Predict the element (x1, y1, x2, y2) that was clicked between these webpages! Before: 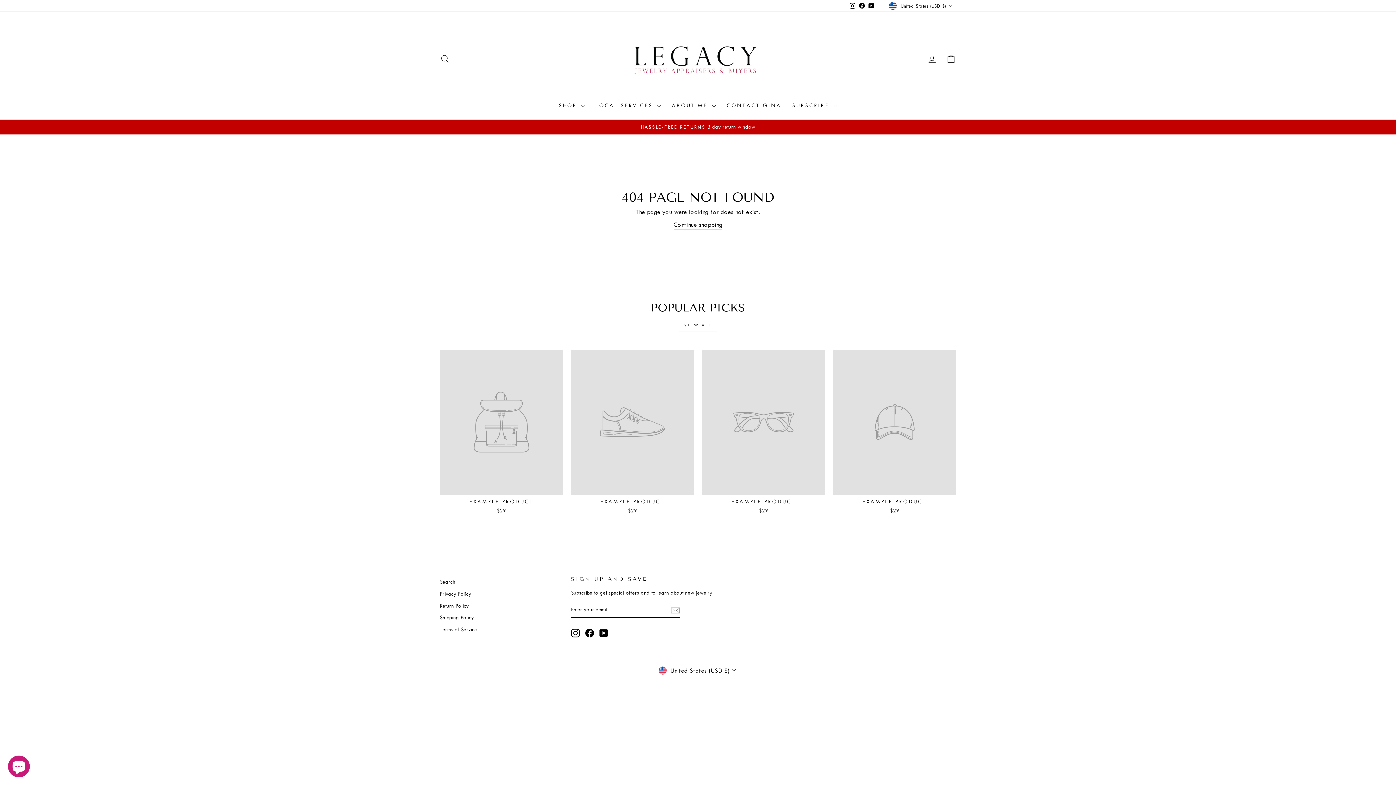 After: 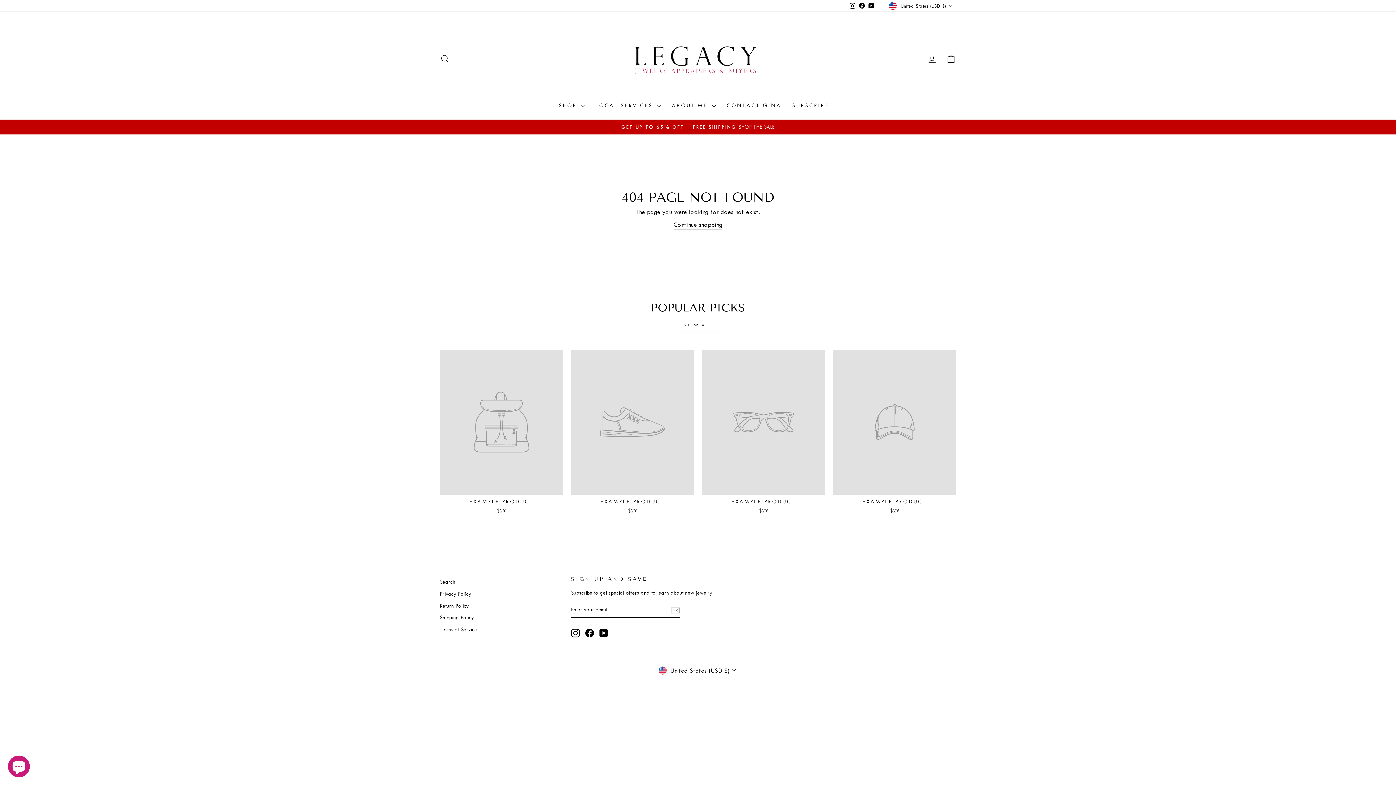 Action: label: Facebook bbox: (857, 0, 867, 11)